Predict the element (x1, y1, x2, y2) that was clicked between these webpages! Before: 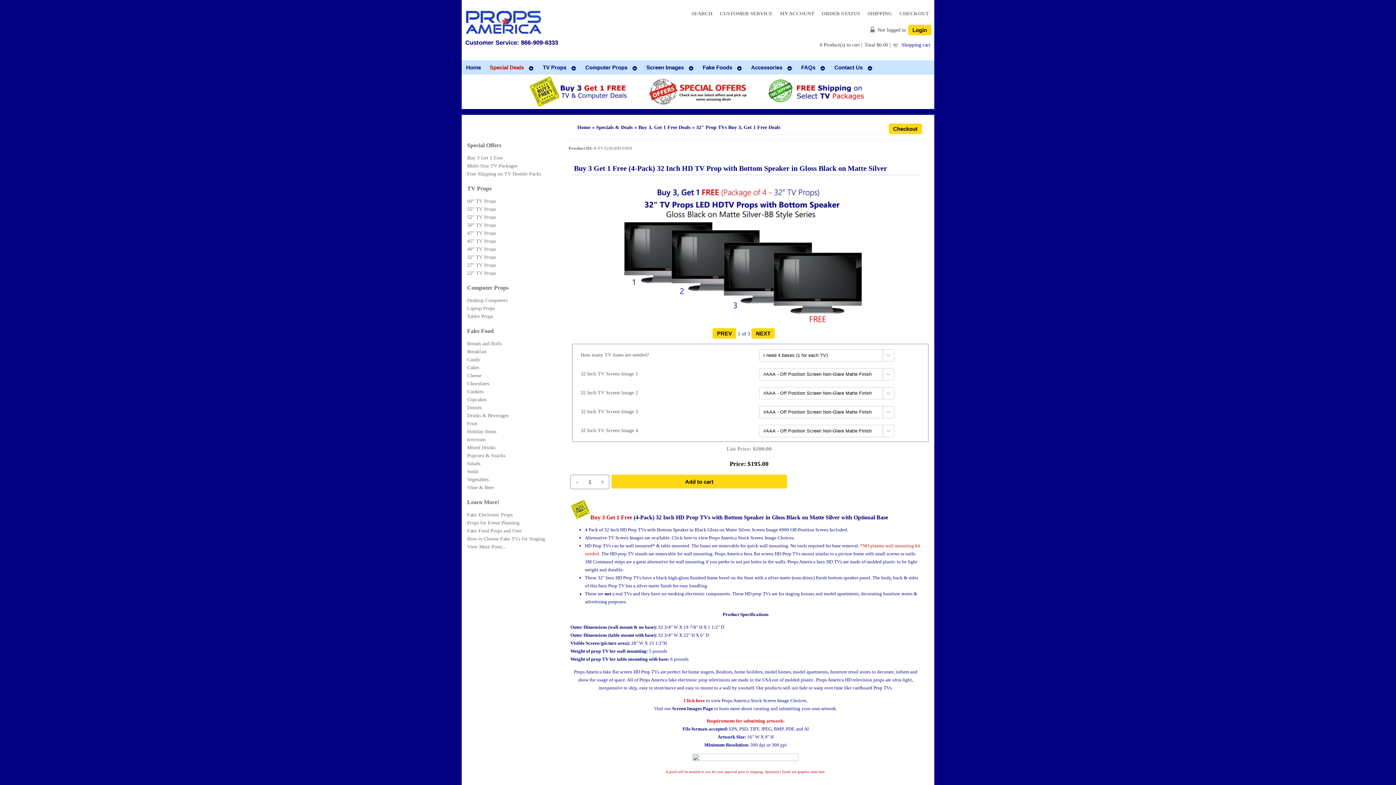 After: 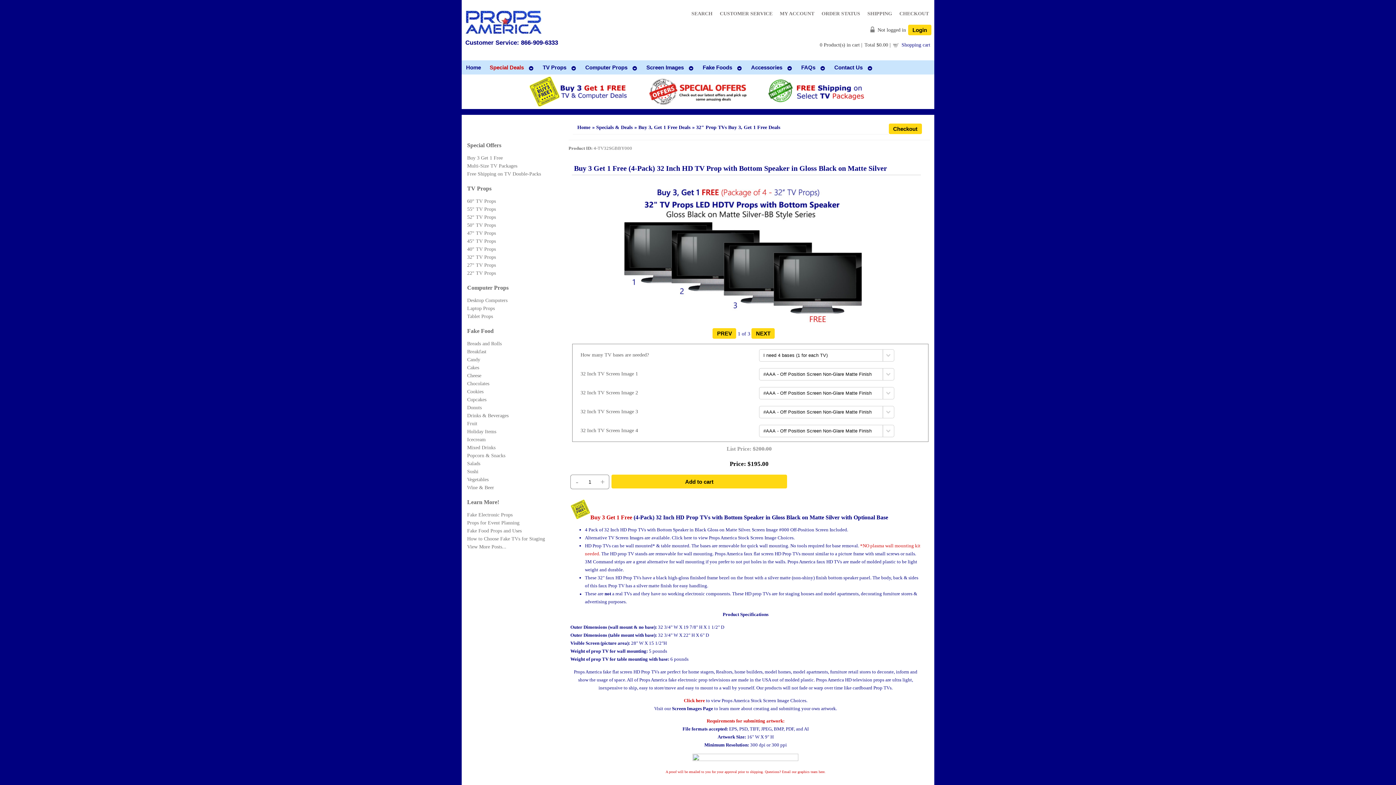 Action: bbox: (683, 698, 807, 703) label: Click here to view Props America Stock Screen Image Choices.